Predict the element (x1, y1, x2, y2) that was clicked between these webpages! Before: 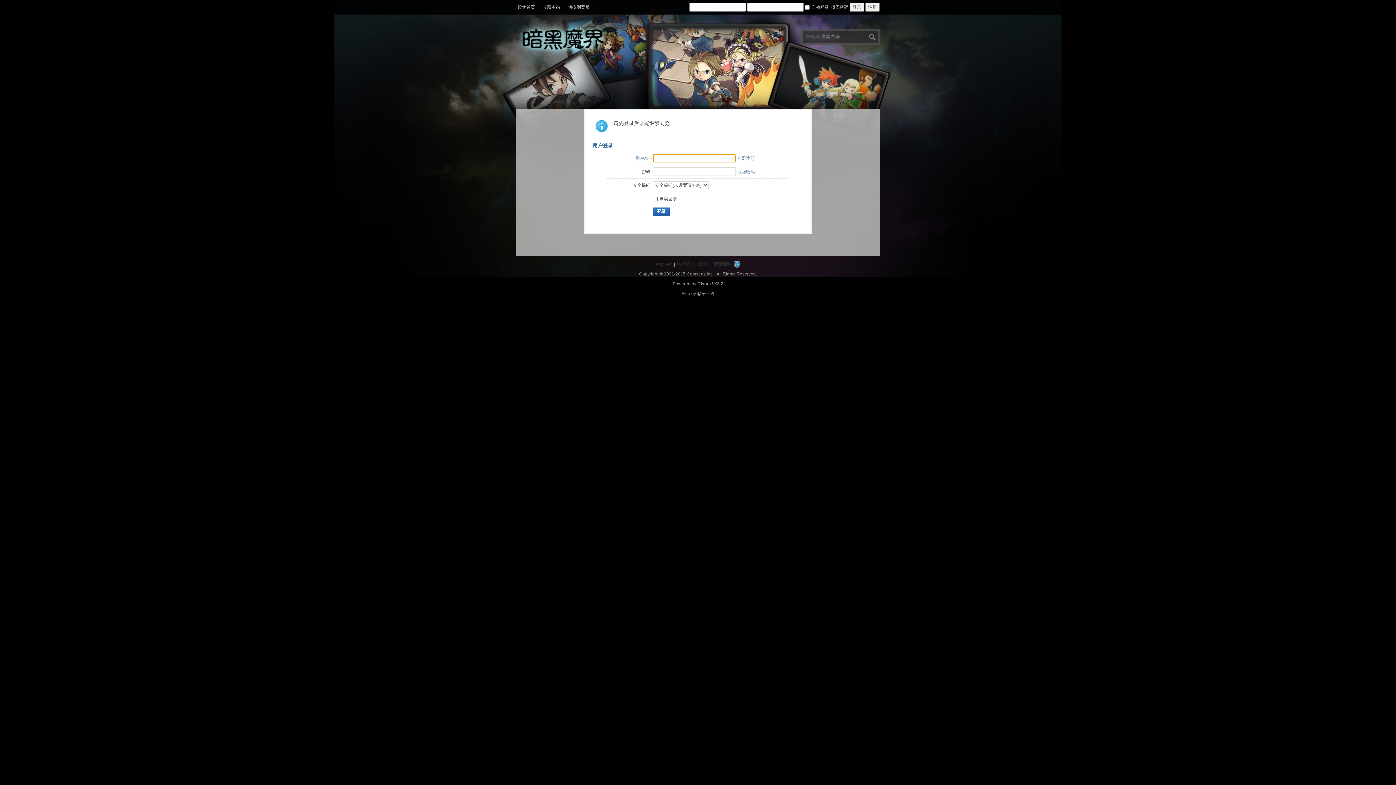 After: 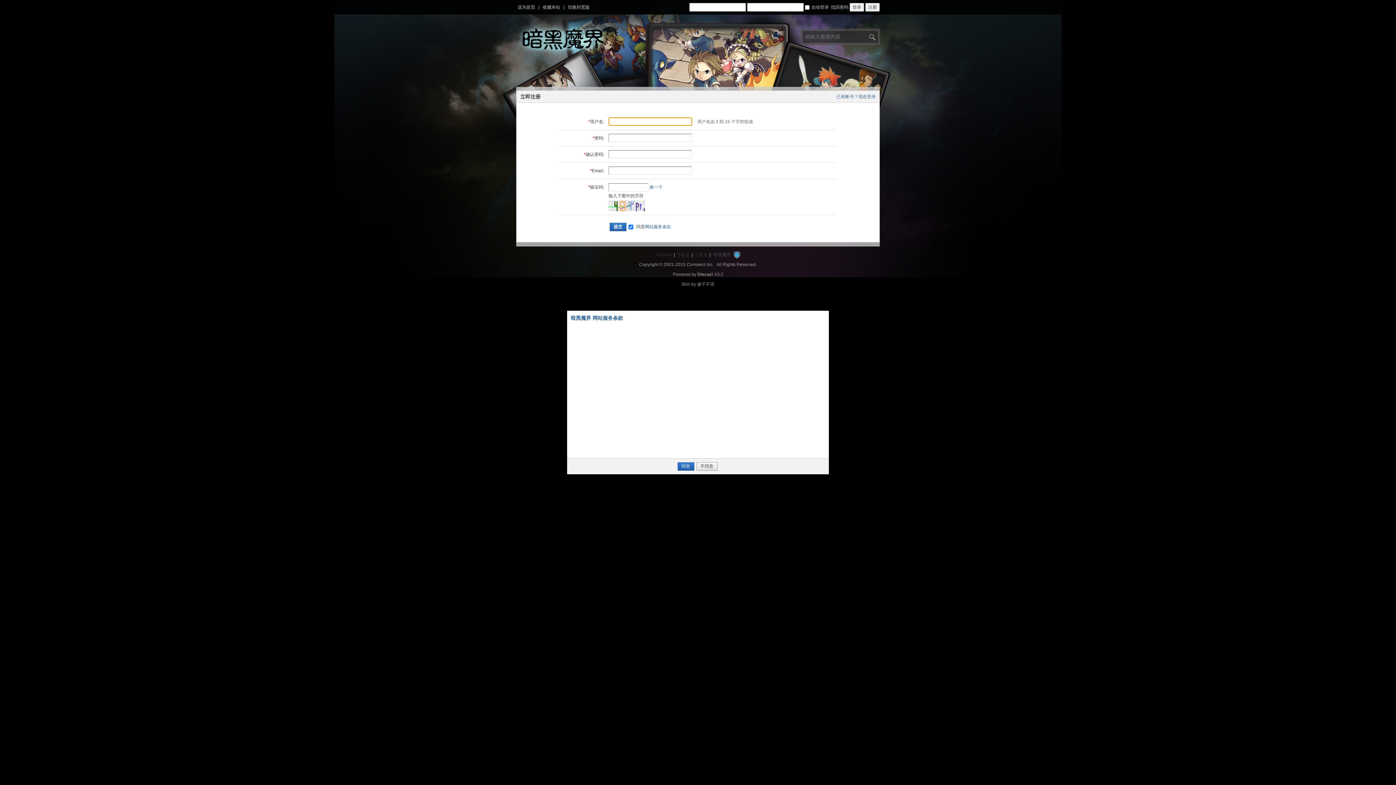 Action: bbox: (865, 2, 880, 11) label: 注册